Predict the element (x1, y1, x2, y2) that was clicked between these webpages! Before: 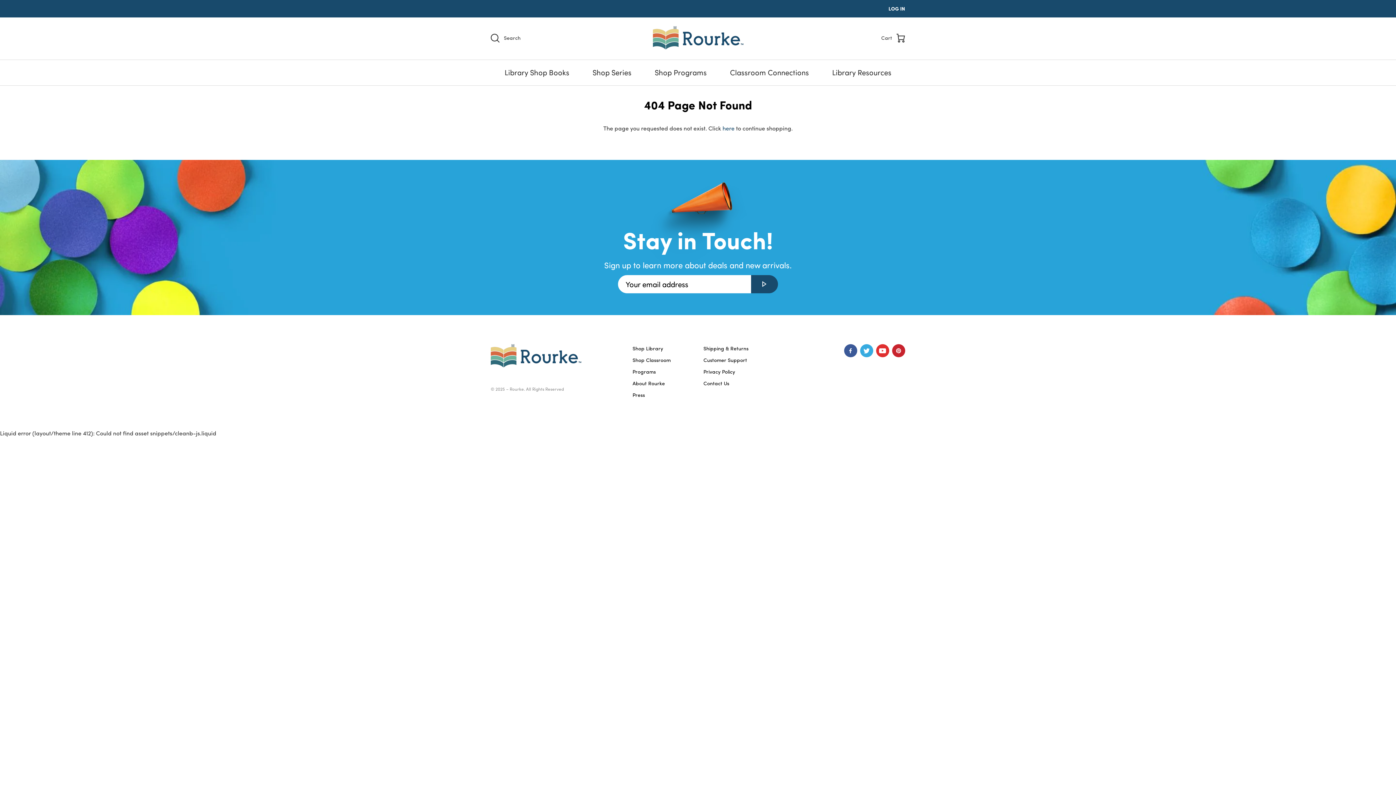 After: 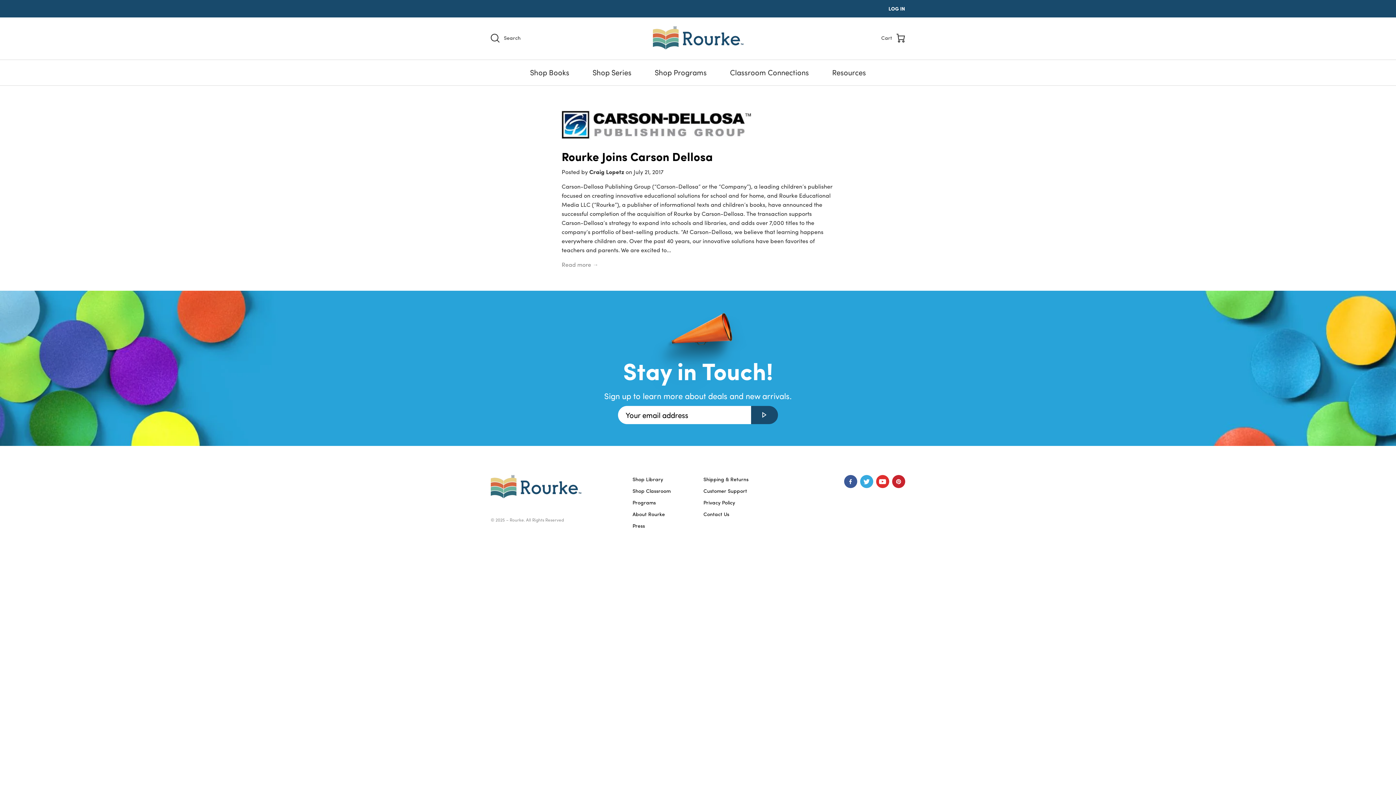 Action: label: Press bbox: (632, 391, 645, 398)